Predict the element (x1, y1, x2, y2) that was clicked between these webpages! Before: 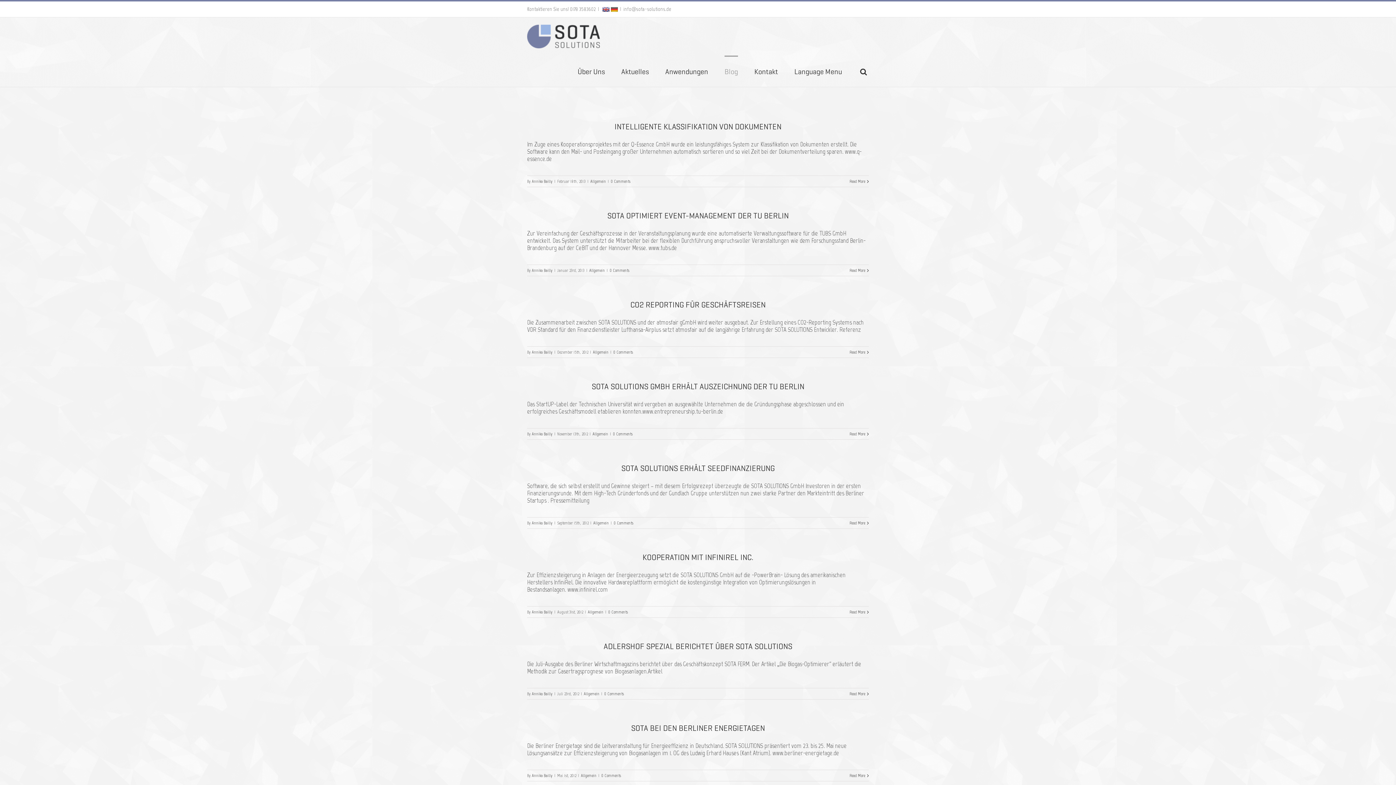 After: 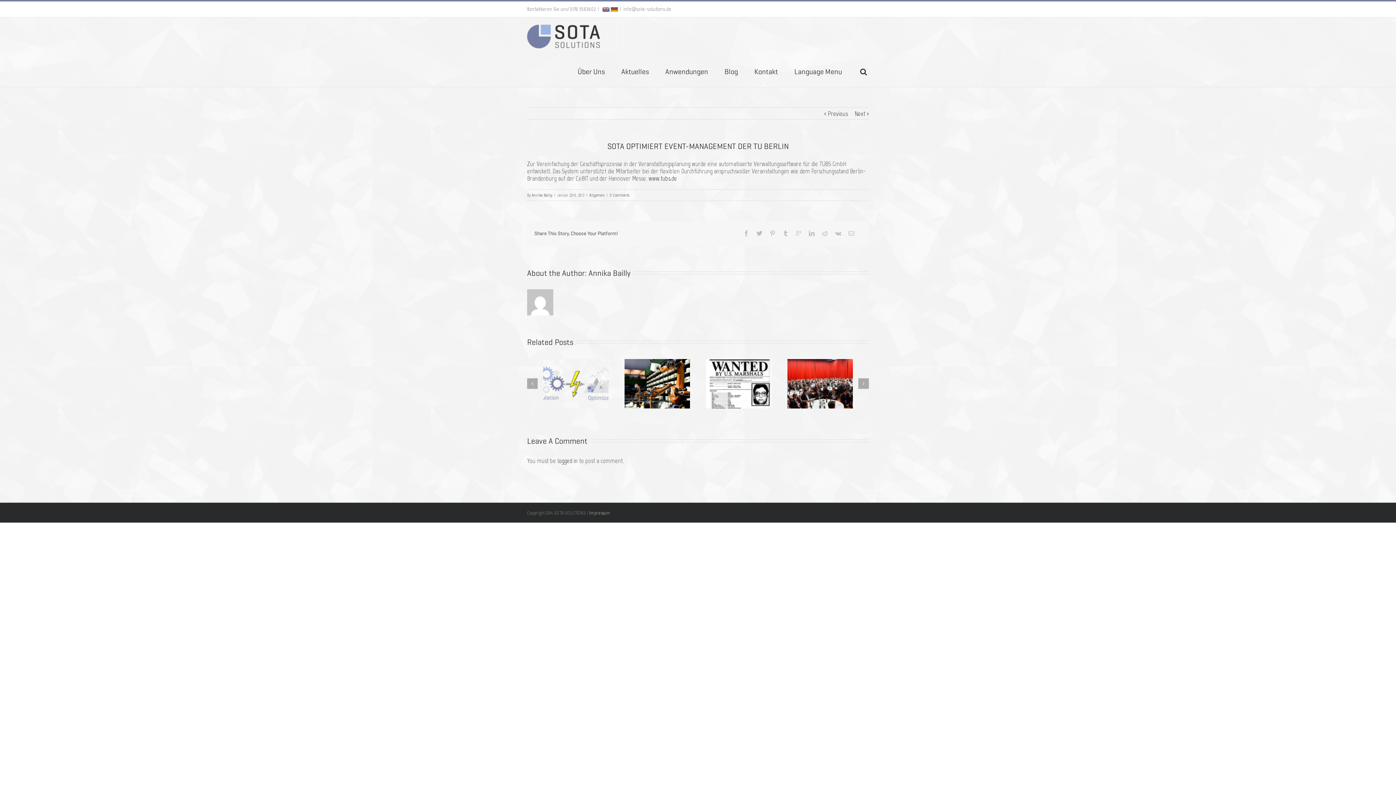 Action: bbox: (849, 268, 865, 273) label: Read More